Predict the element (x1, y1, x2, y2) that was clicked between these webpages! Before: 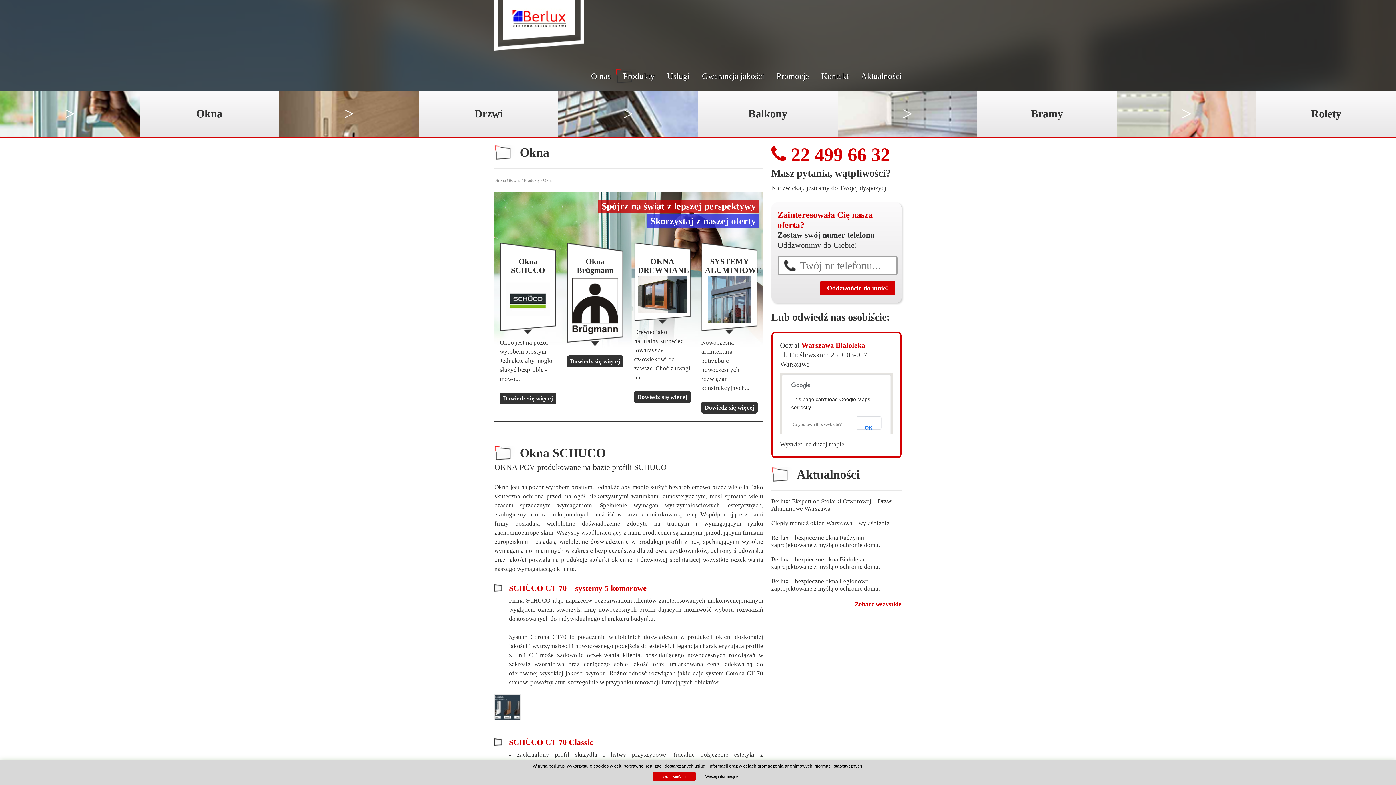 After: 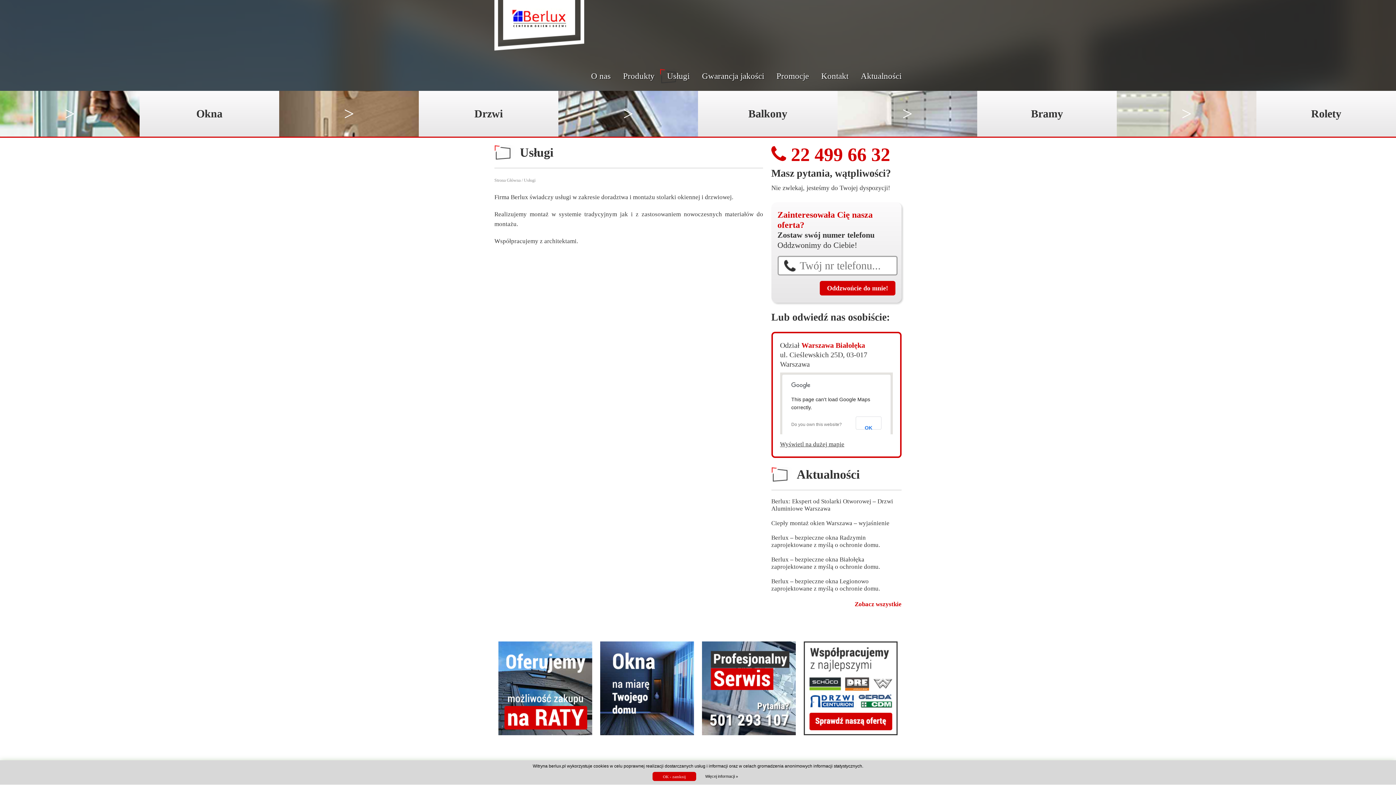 Action: label: Usługi bbox: (656, 68, 689, 83)